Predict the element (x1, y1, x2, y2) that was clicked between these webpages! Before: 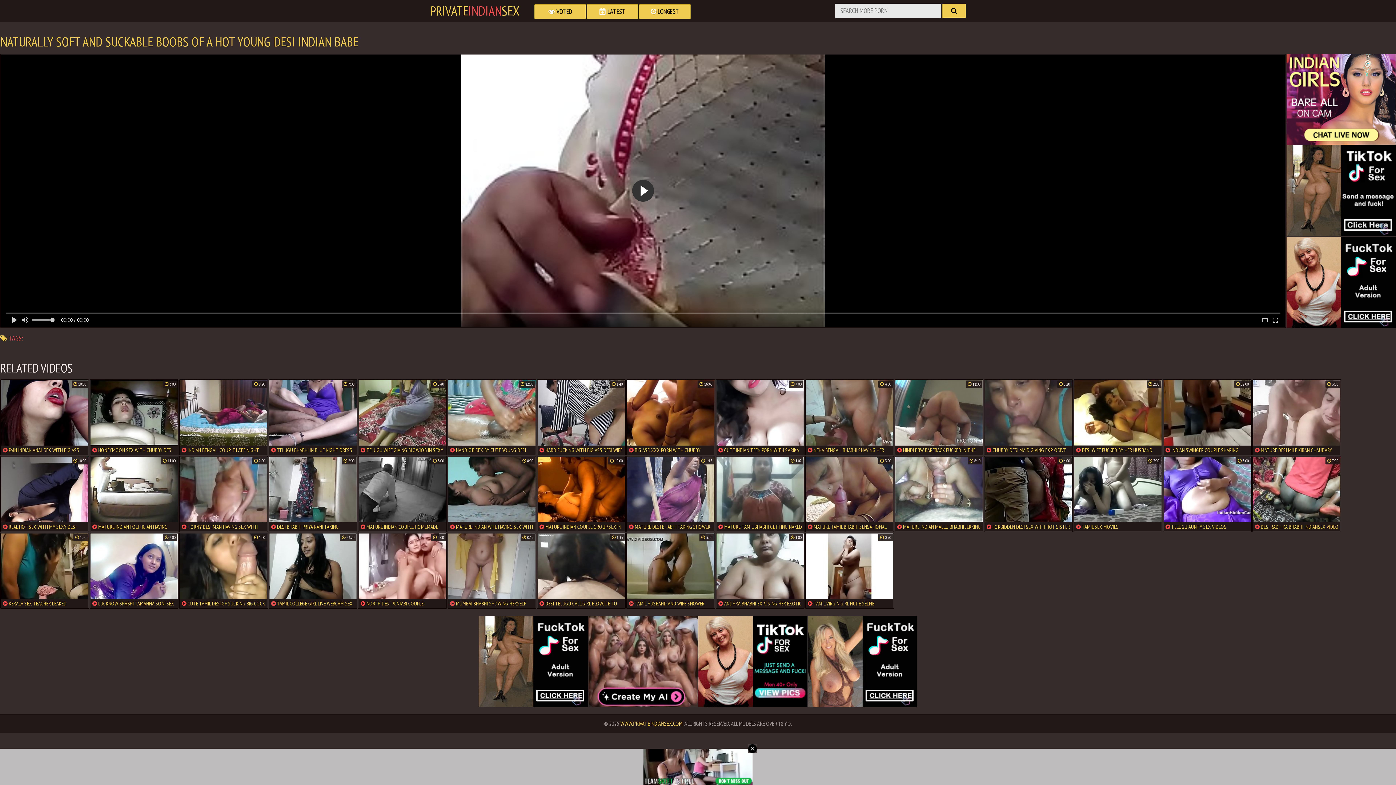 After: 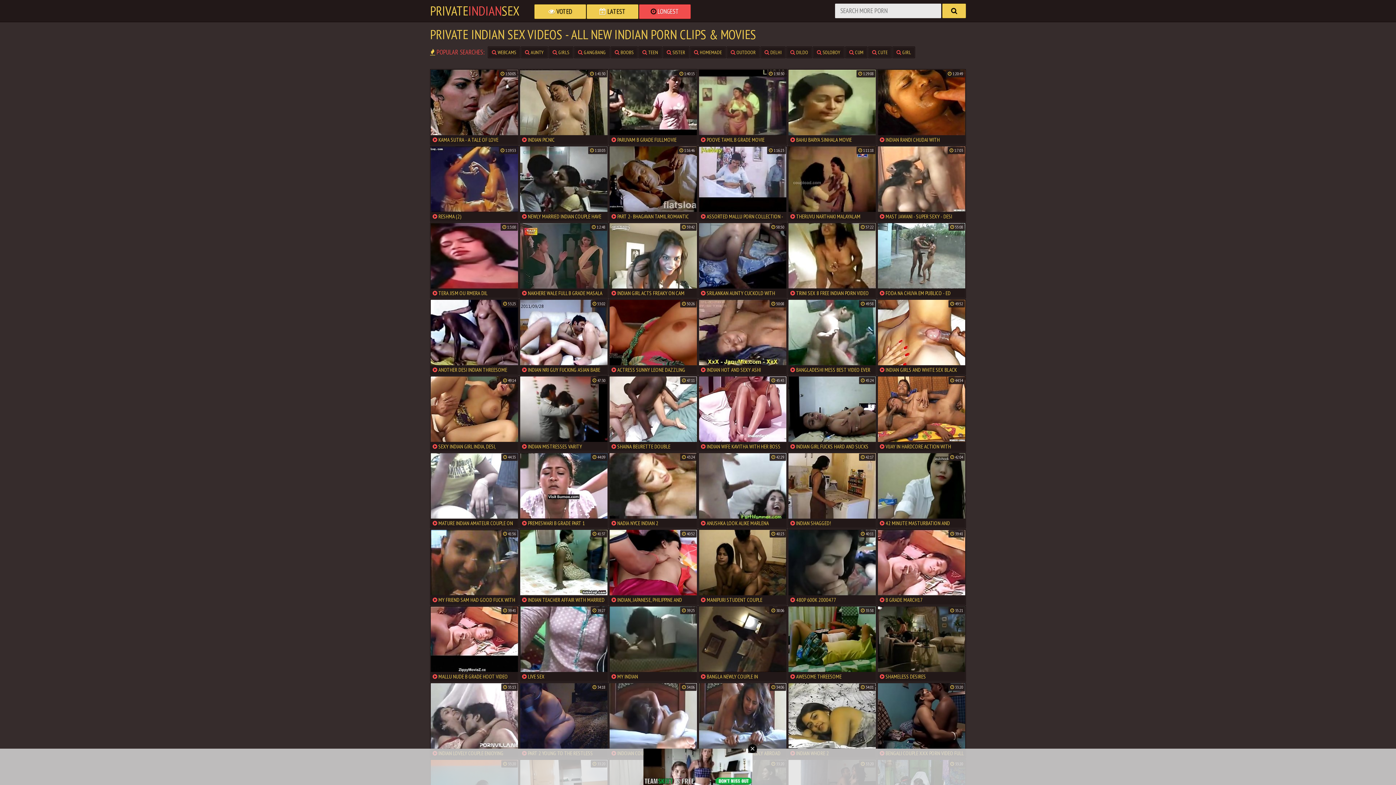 Action: label:  LONGEST bbox: (639, 4, 690, 18)